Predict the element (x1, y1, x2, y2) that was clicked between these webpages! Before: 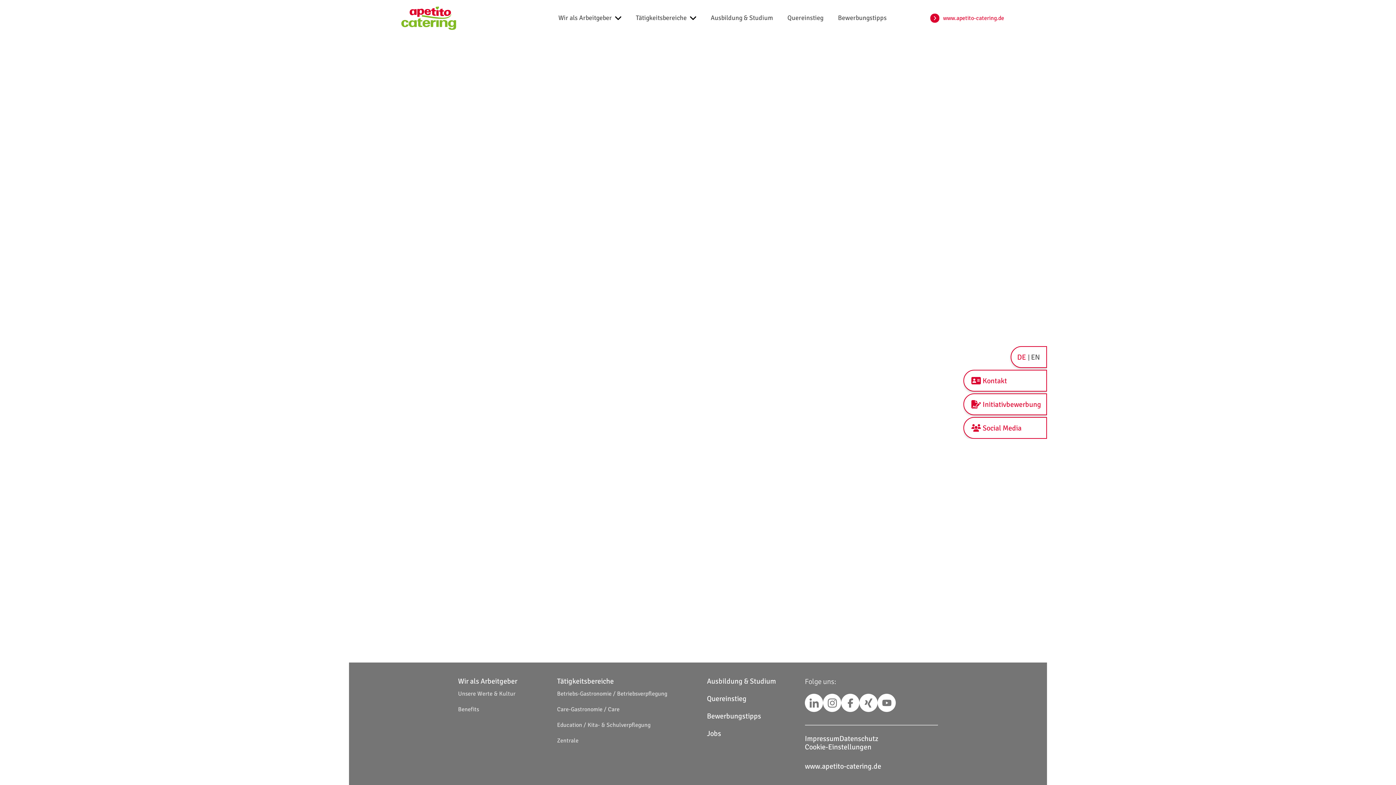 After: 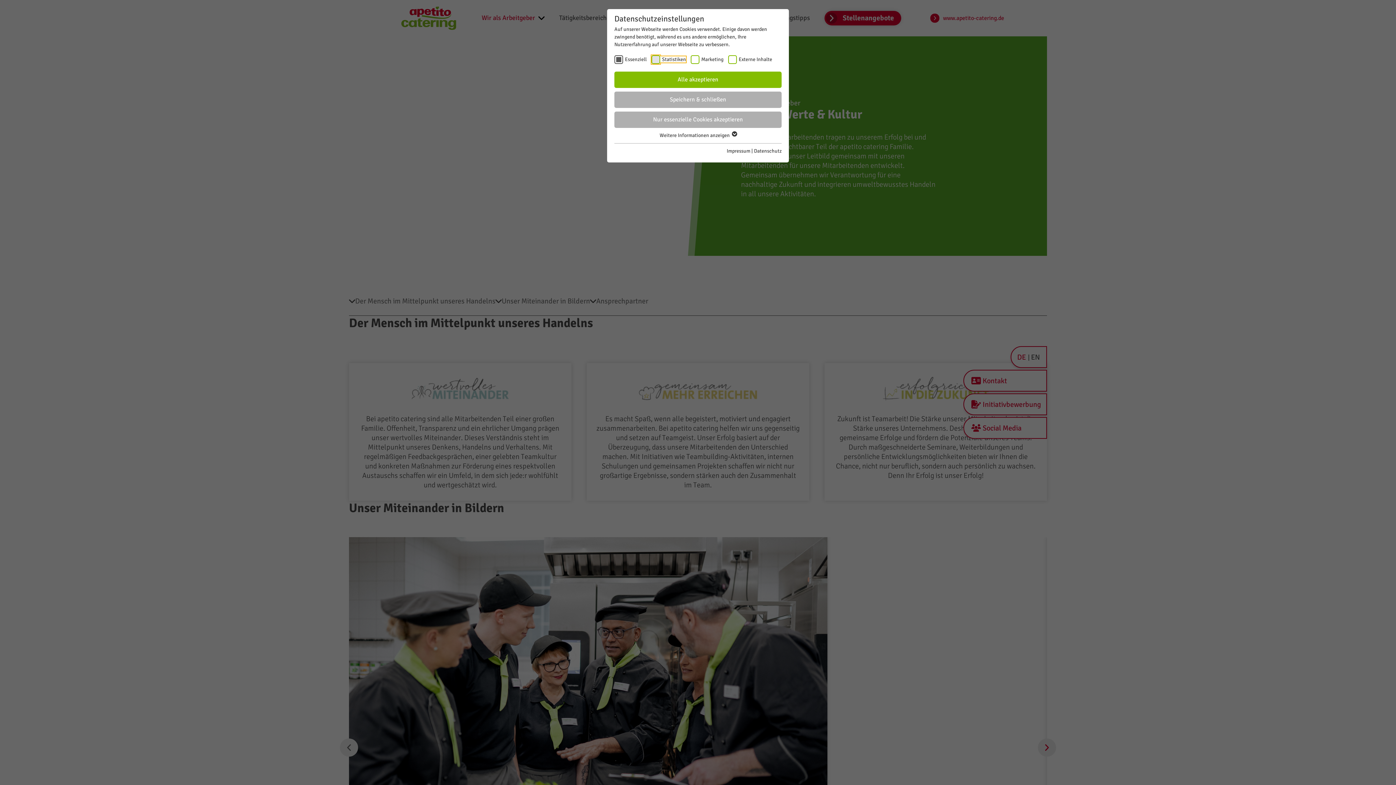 Action: label: Unsere Werte & Kultur bbox: (458, 690, 515, 697)